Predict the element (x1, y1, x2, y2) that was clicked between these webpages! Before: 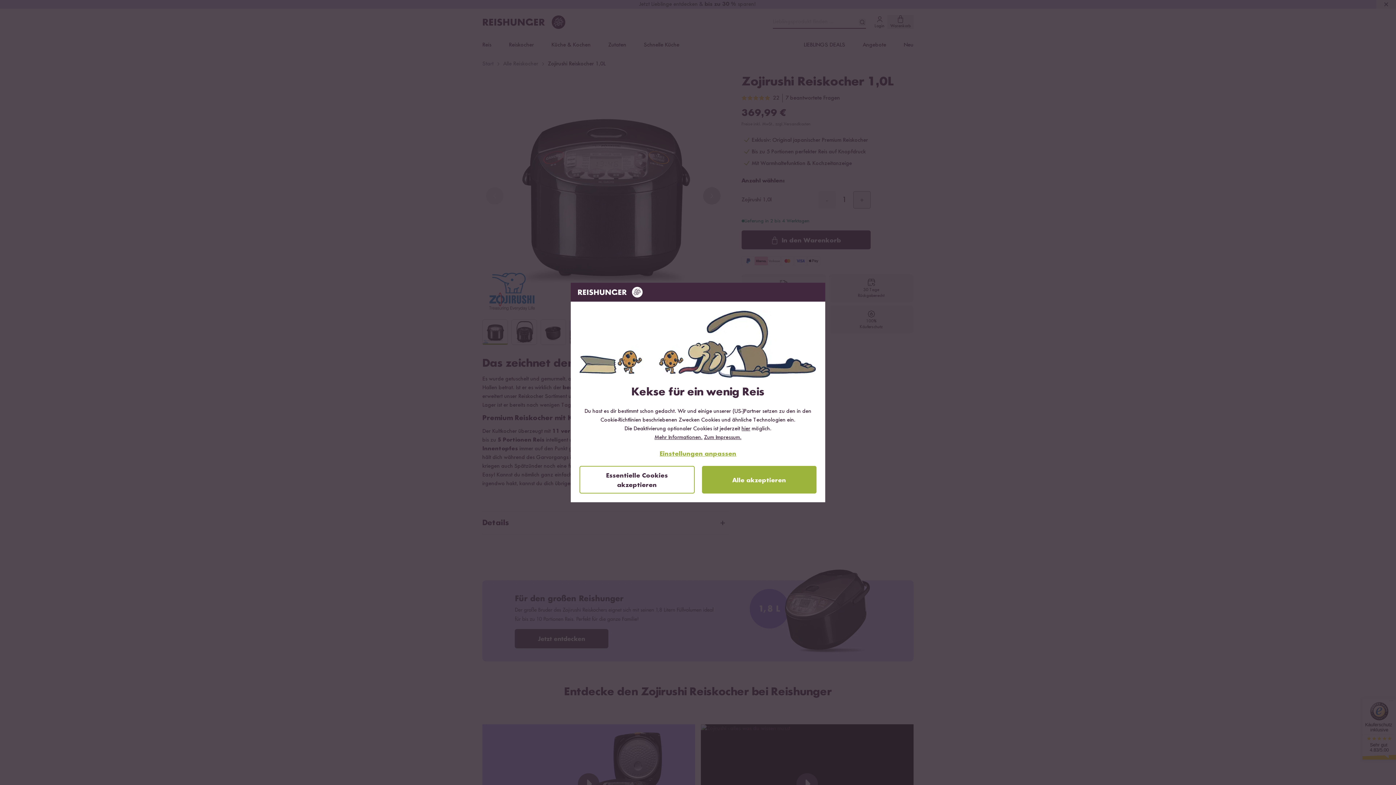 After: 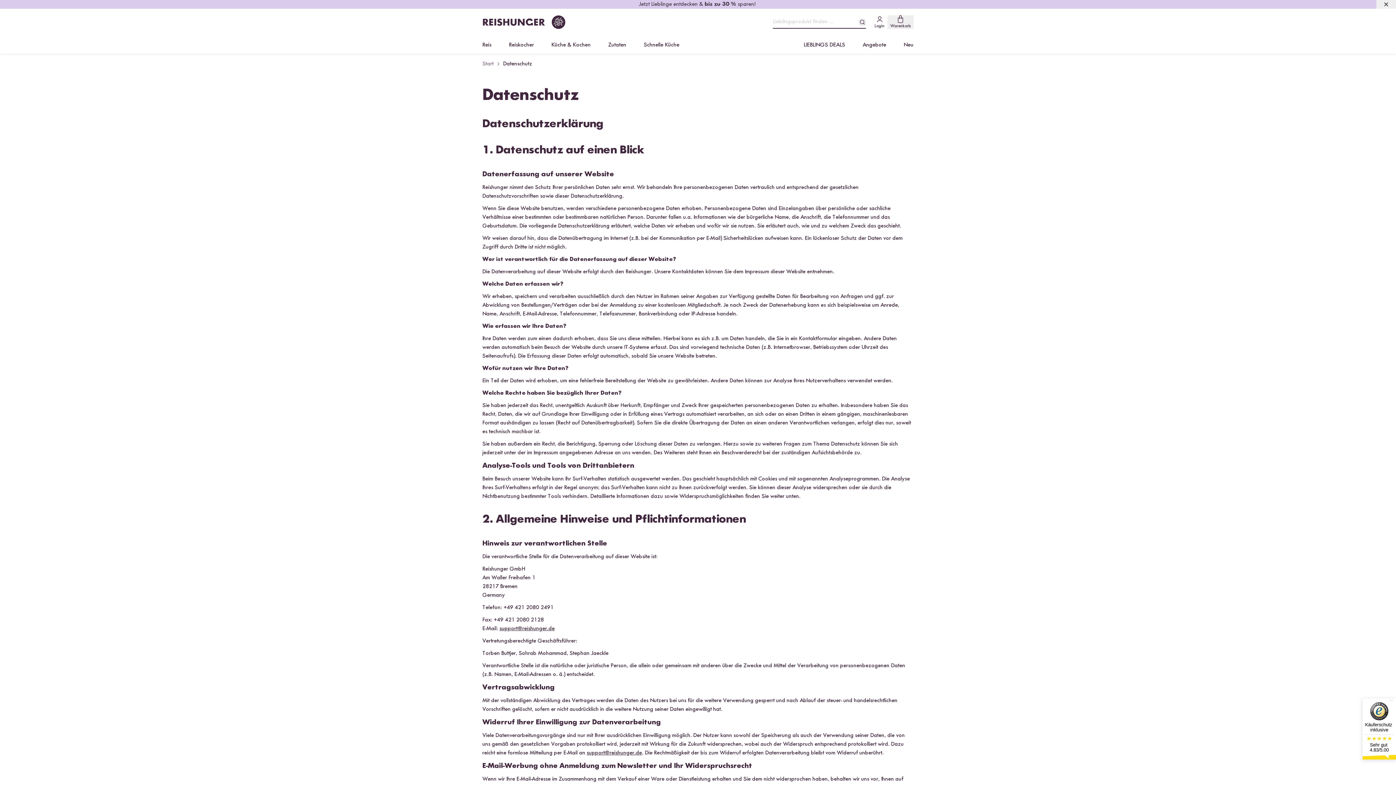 Action: bbox: (654, 434, 702, 440) label: Mehr Informationen.